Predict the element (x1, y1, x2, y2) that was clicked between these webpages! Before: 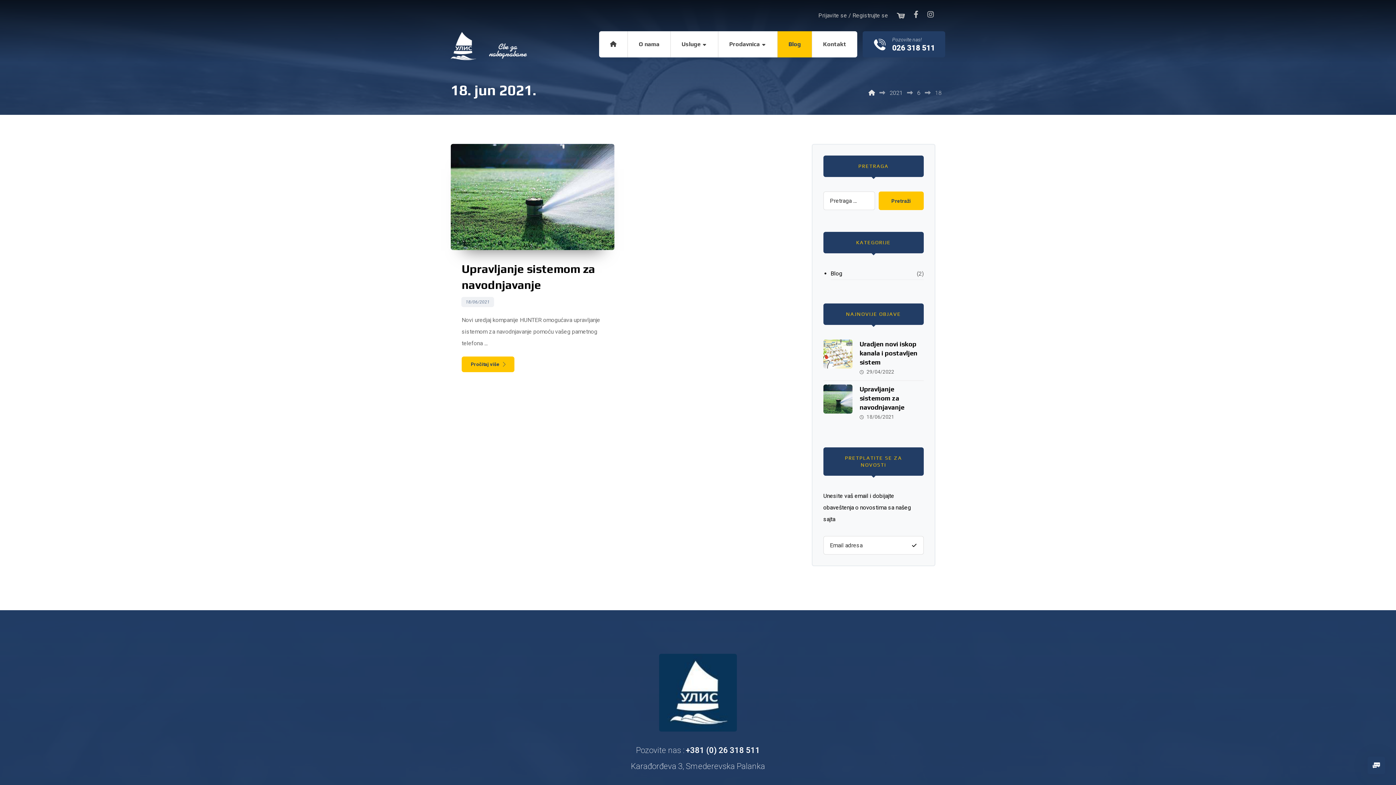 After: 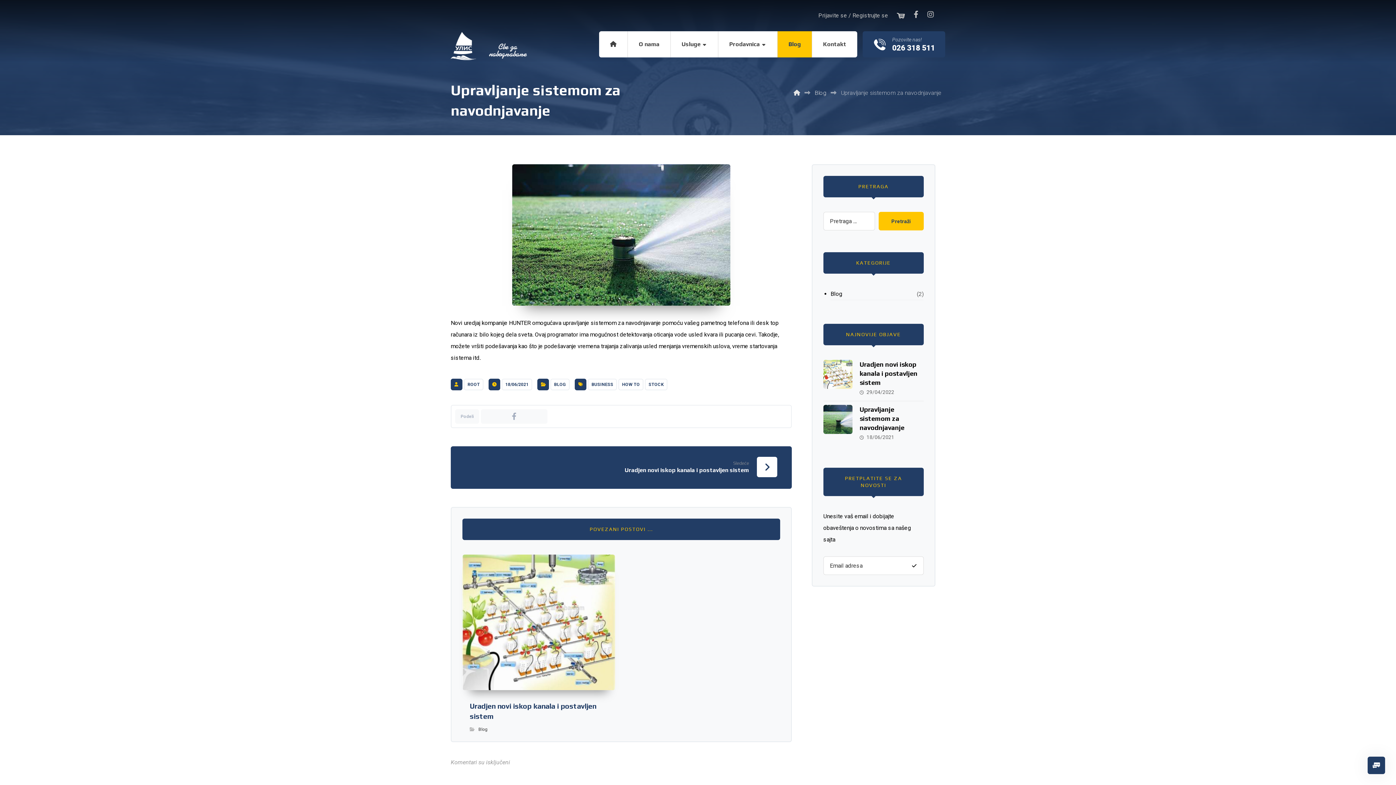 Action: bbox: (823, 384, 852, 413)